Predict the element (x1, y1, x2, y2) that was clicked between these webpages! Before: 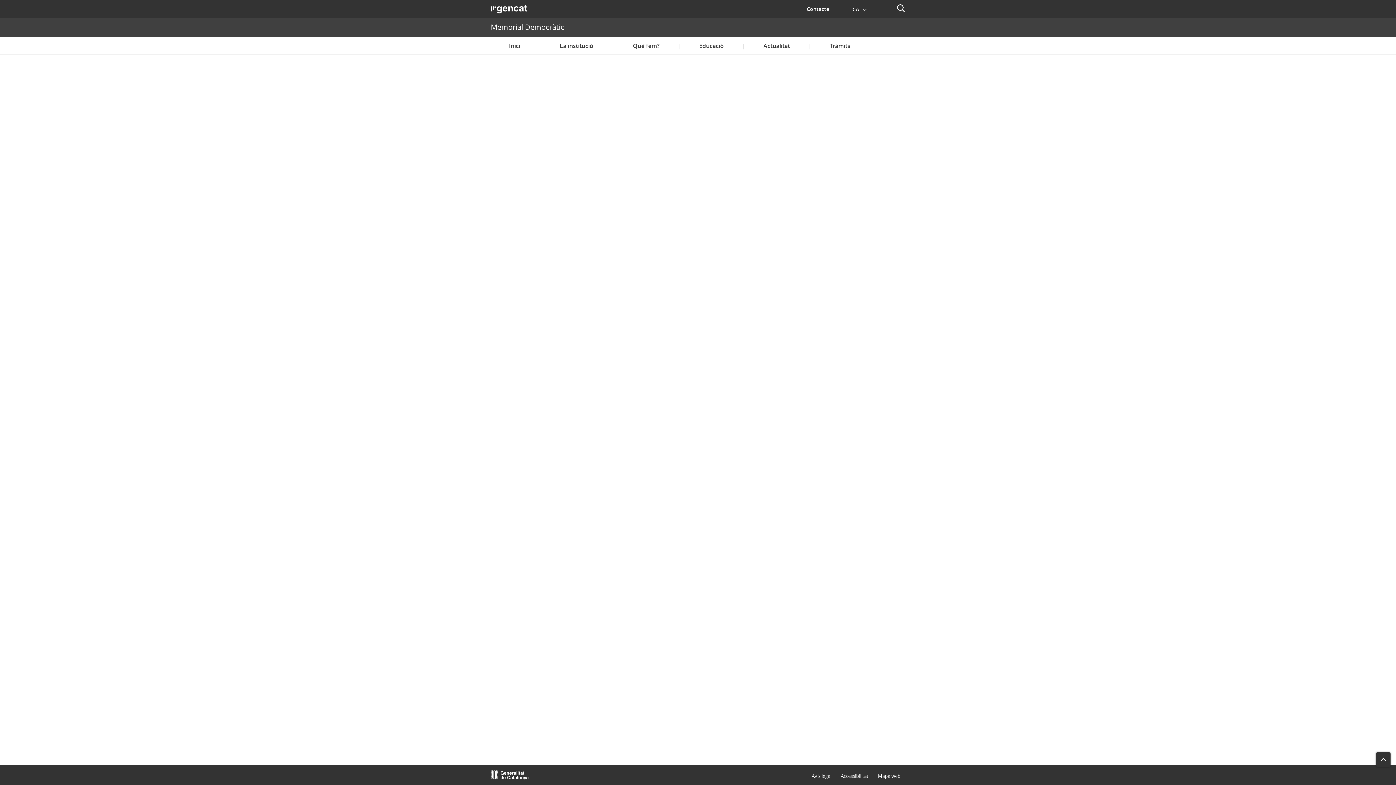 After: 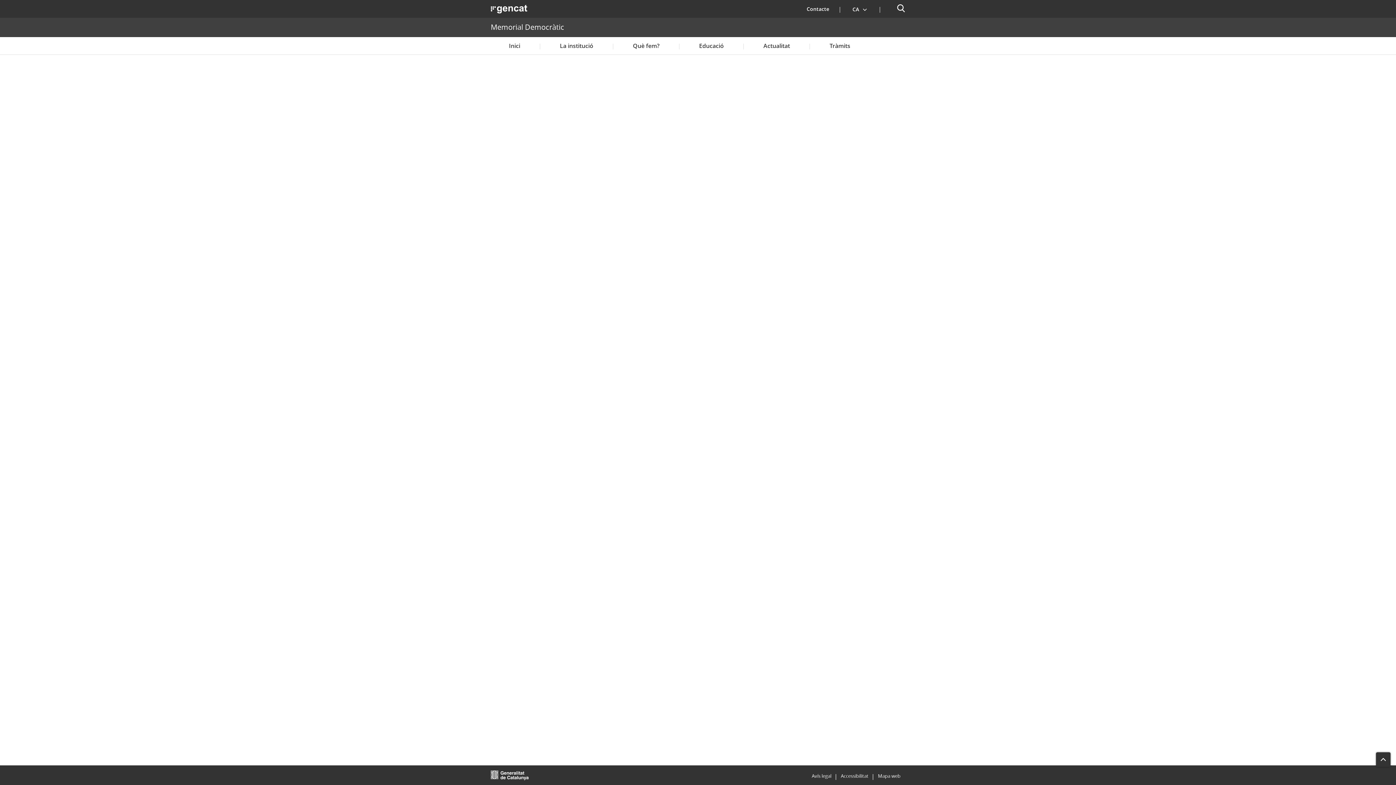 Action: label: Accessibilitat bbox: (841, 773, 868, 779)